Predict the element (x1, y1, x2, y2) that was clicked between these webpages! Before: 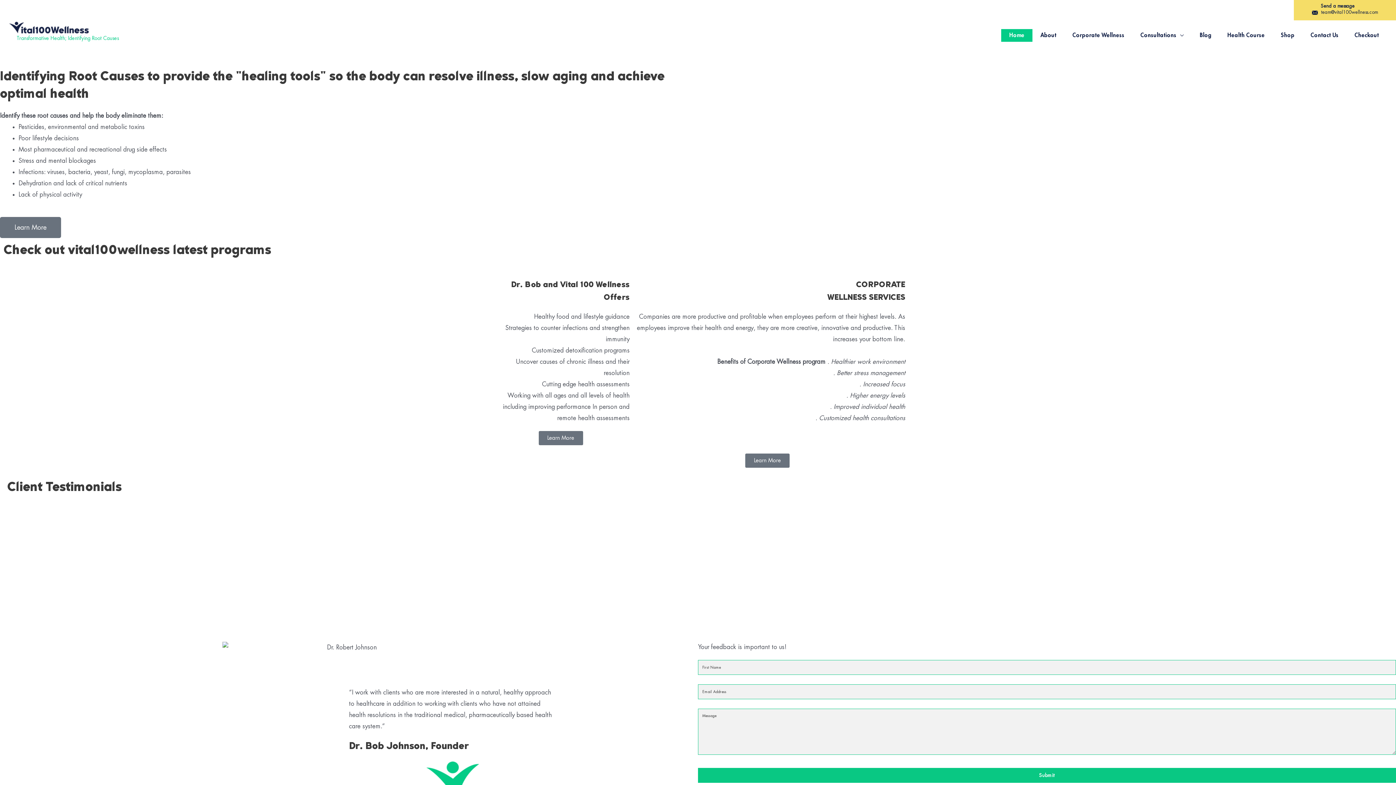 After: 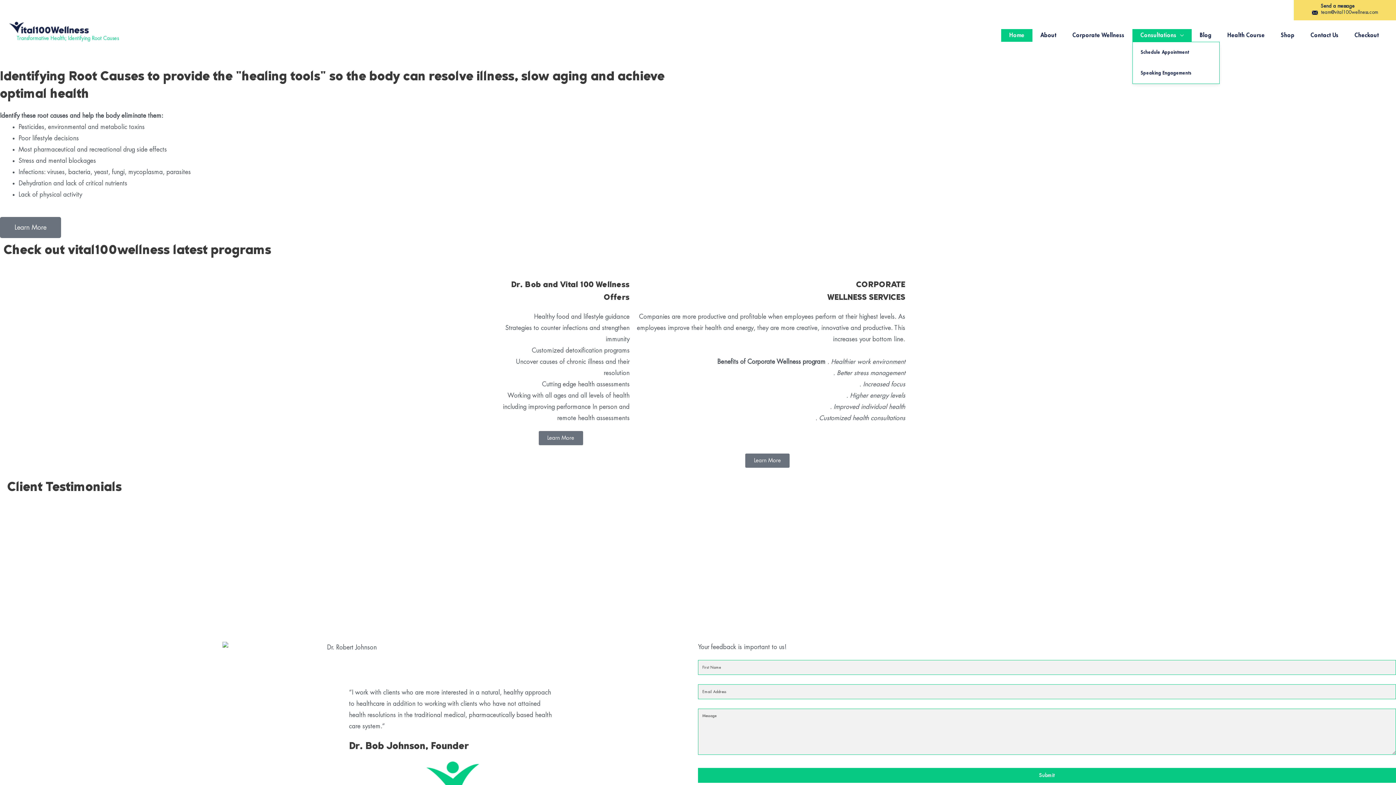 Action: label: Consultations bbox: (1132, 29, 1192, 41)